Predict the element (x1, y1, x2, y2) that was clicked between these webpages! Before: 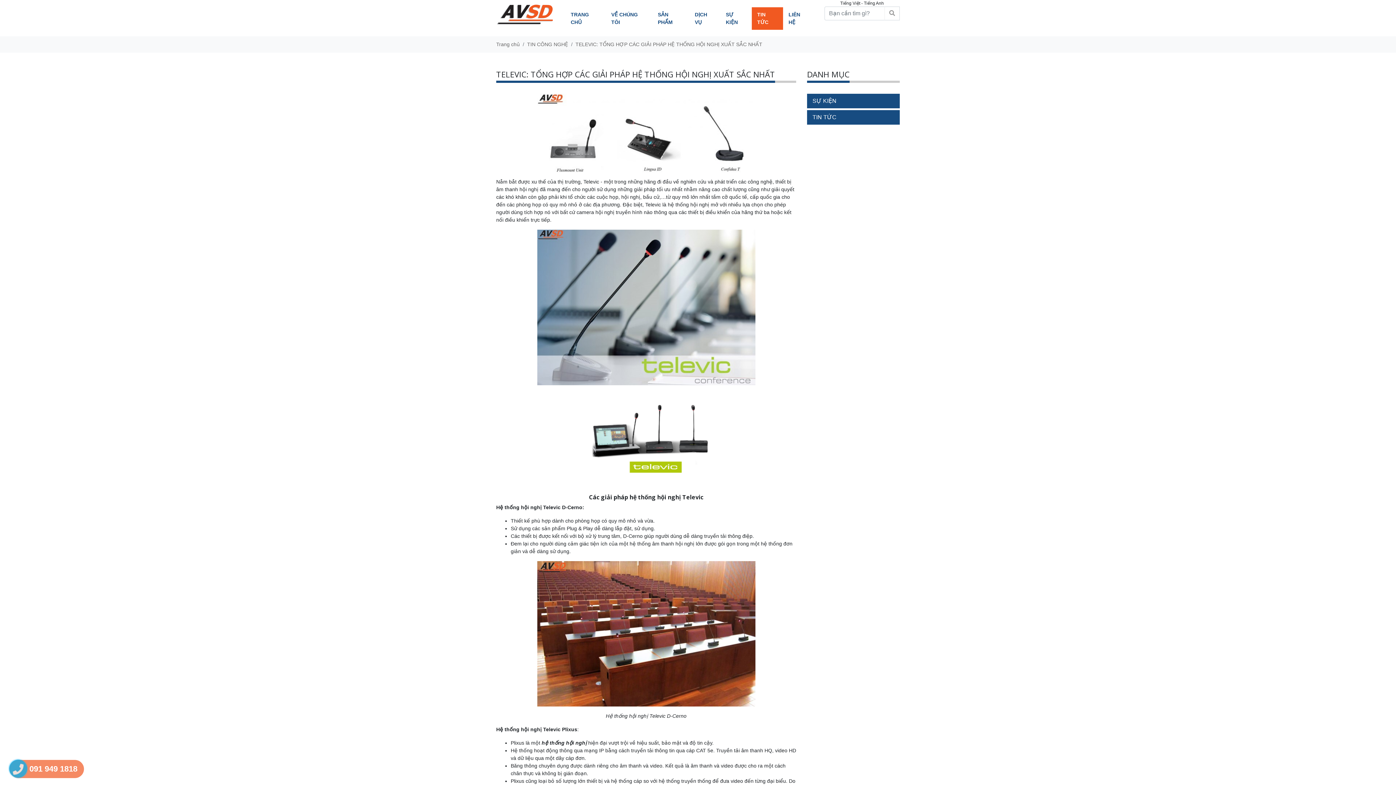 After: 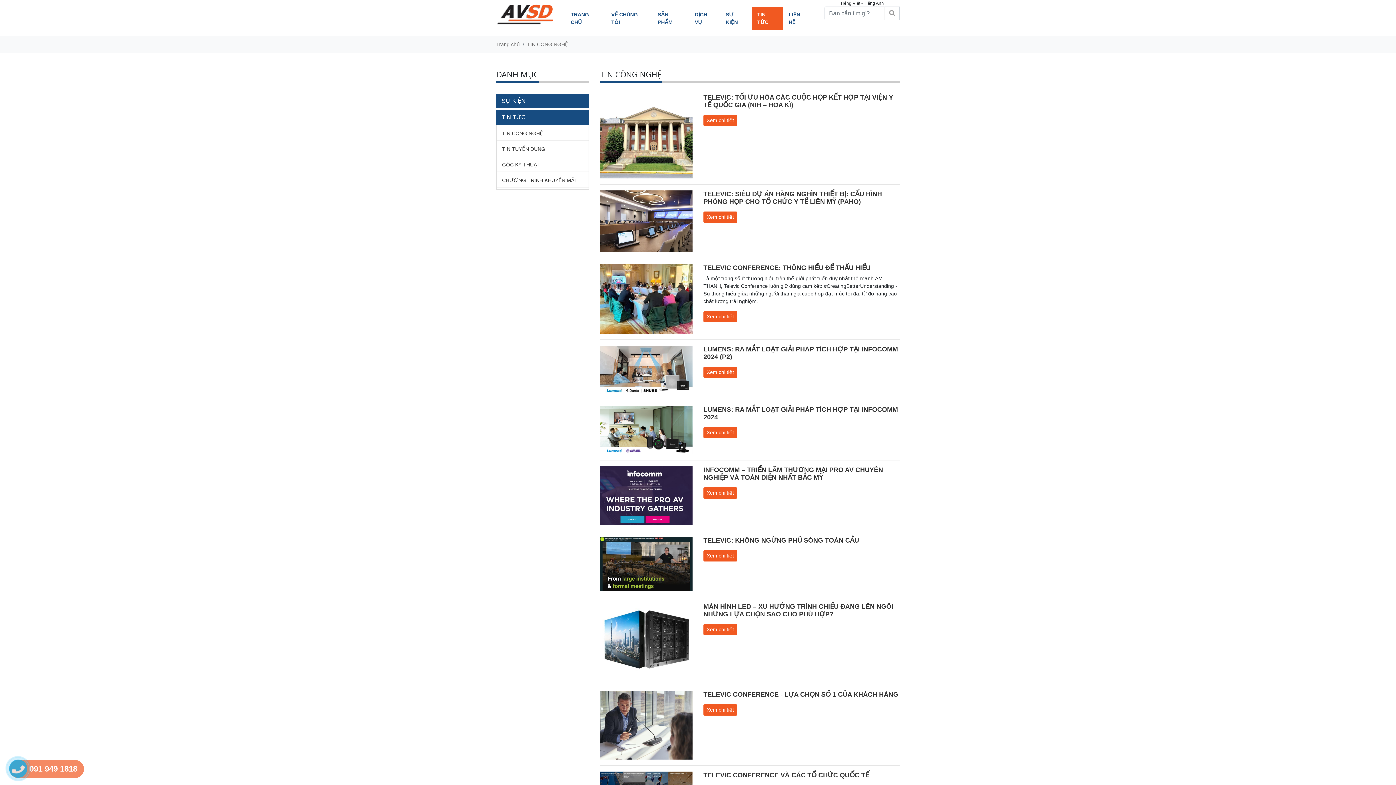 Action: label: TIN CÔNG NGHỆ bbox: (527, 41, 568, 47)